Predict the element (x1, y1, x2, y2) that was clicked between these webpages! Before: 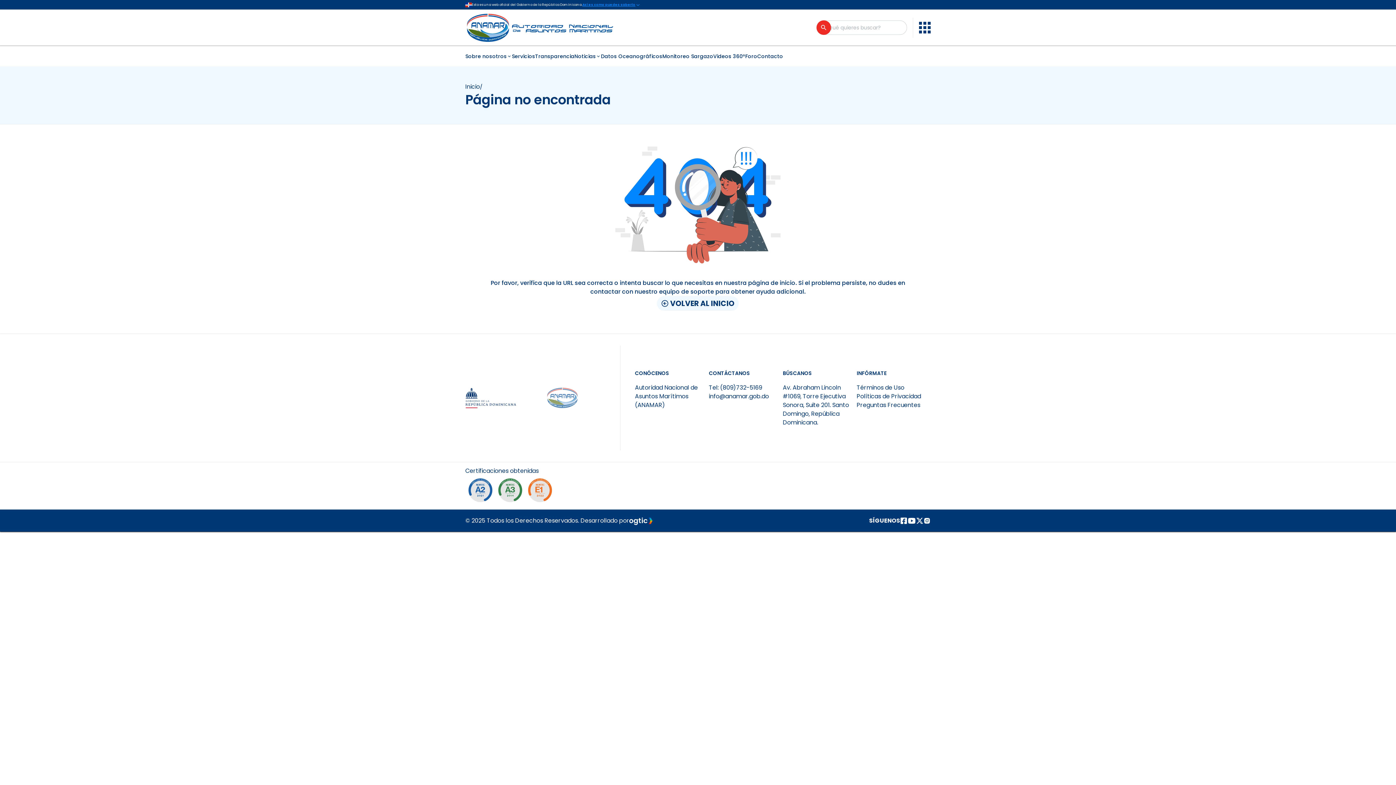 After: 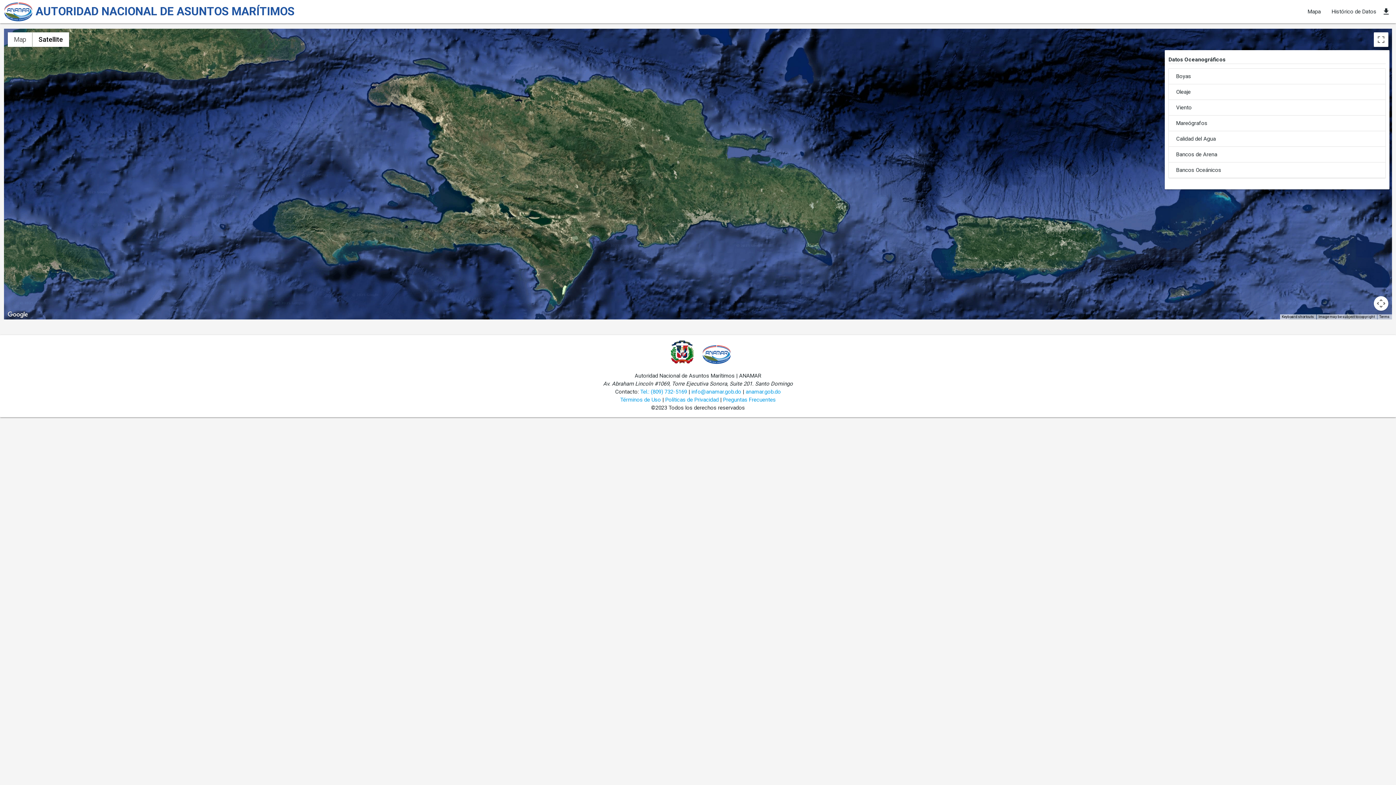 Action: bbox: (601, 52, 662, 60) label: Datos Oceanográficos